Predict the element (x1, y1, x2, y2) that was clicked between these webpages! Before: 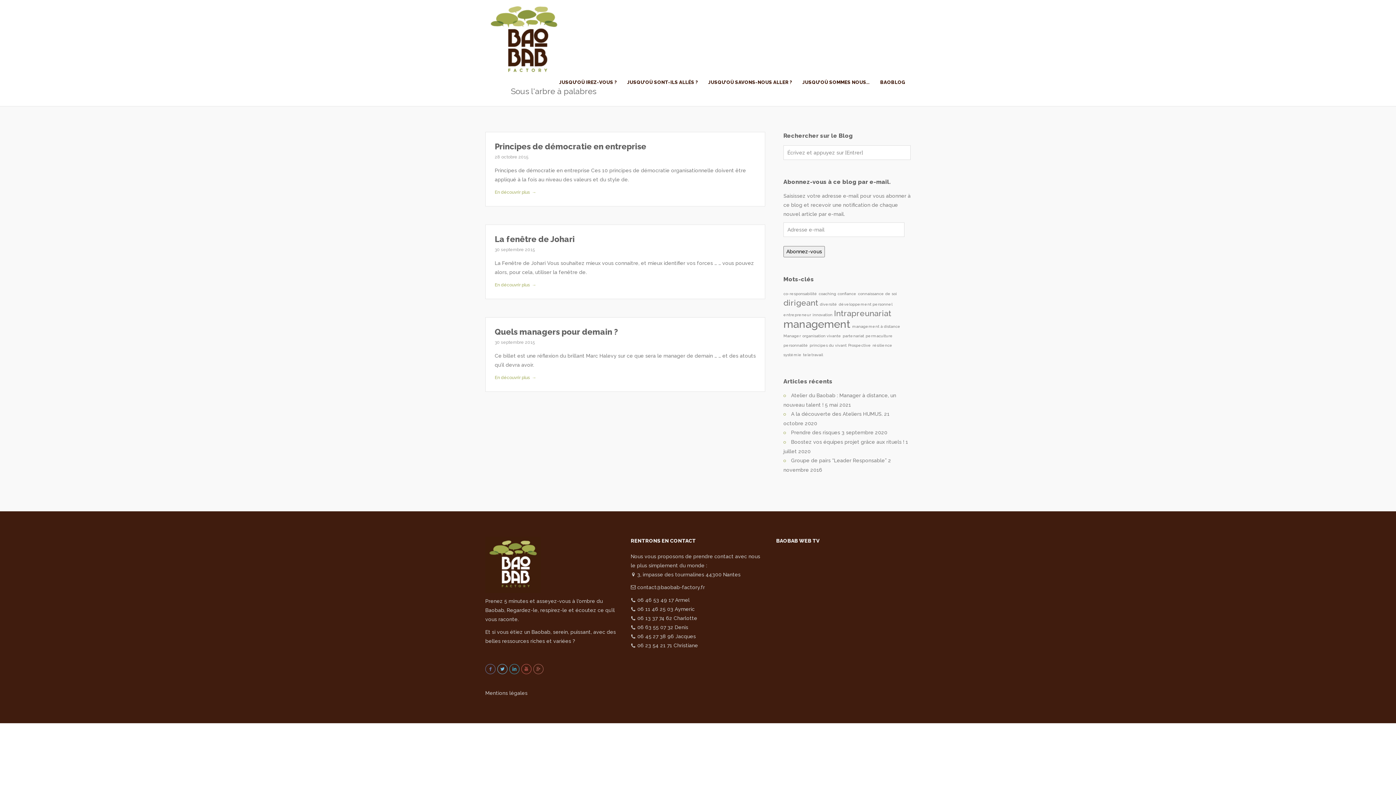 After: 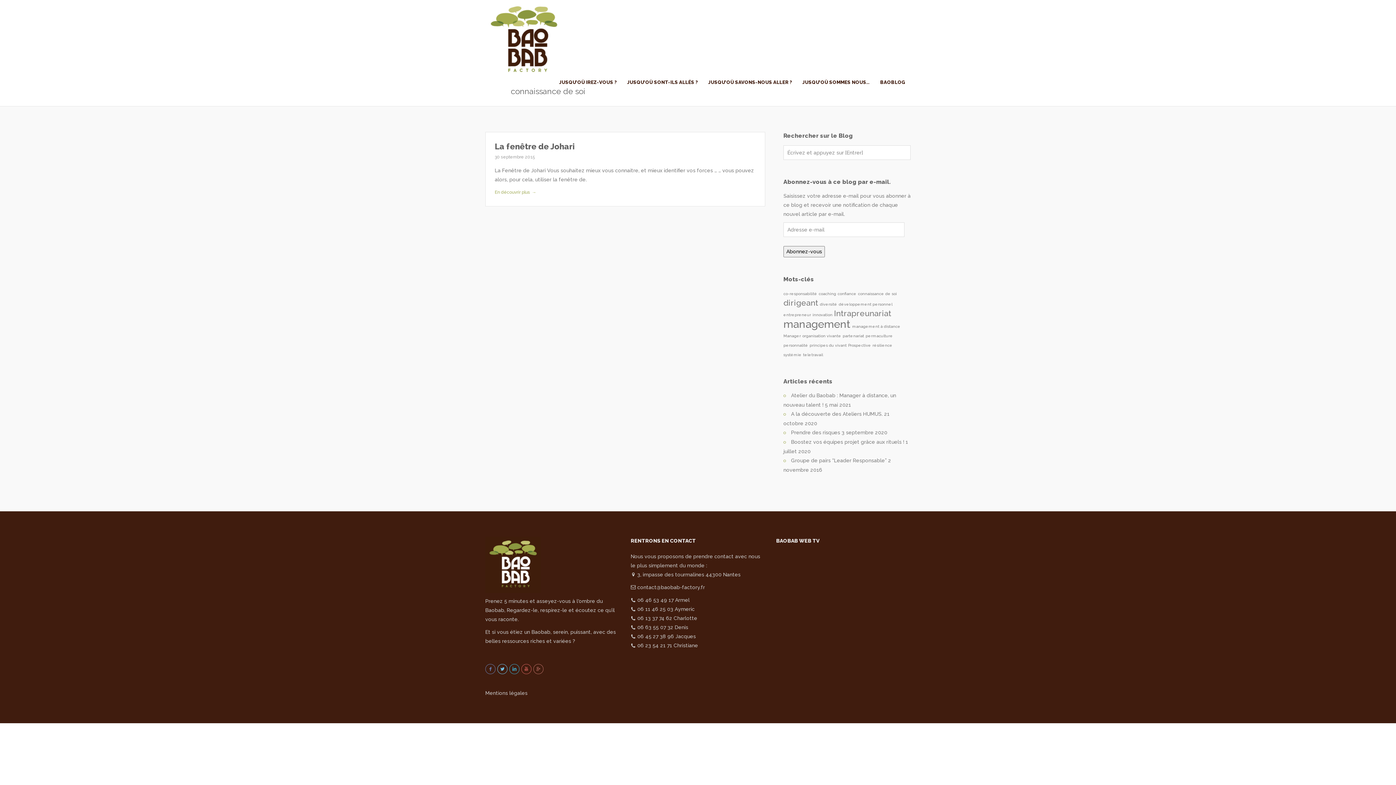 Action: label: connaissance de soi (1 élément) bbox: (858, 291, 897, 296)